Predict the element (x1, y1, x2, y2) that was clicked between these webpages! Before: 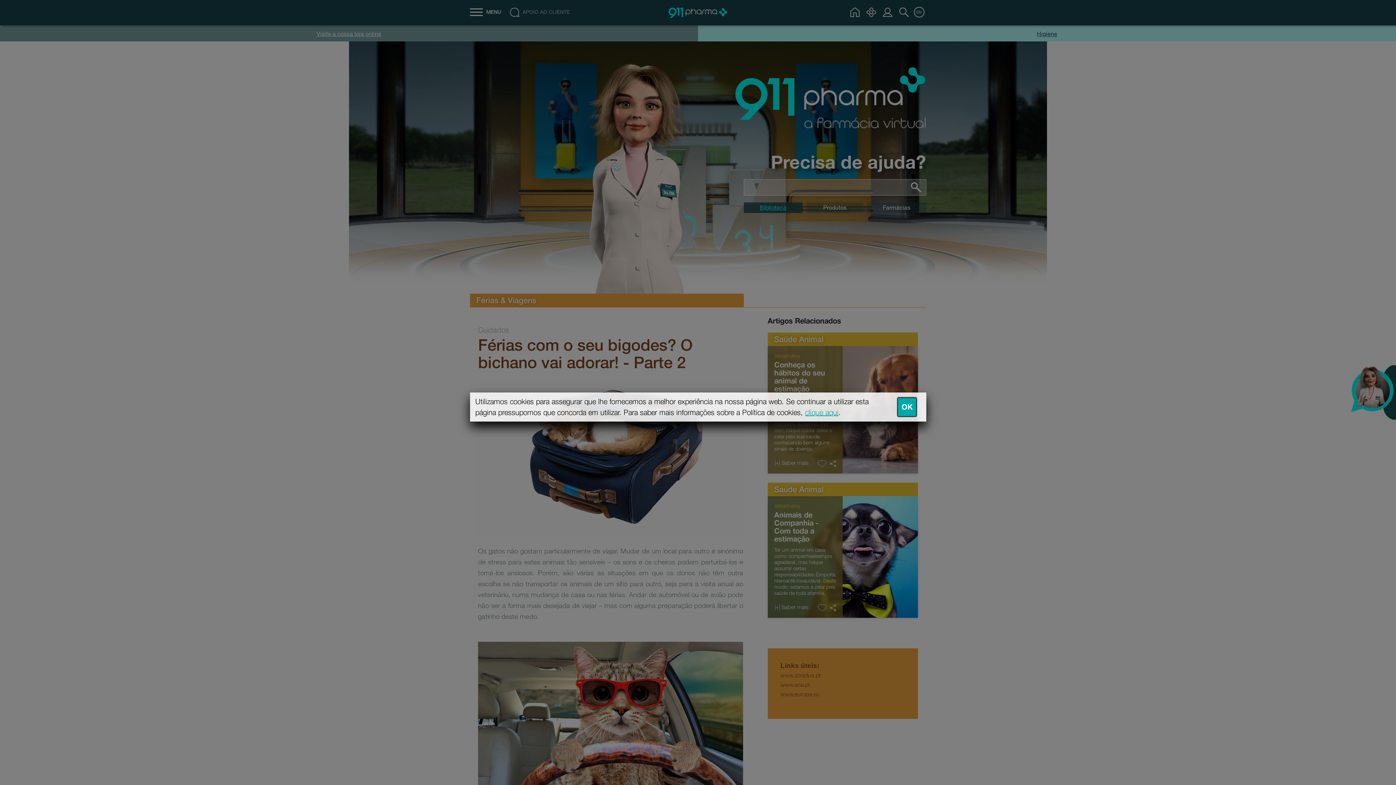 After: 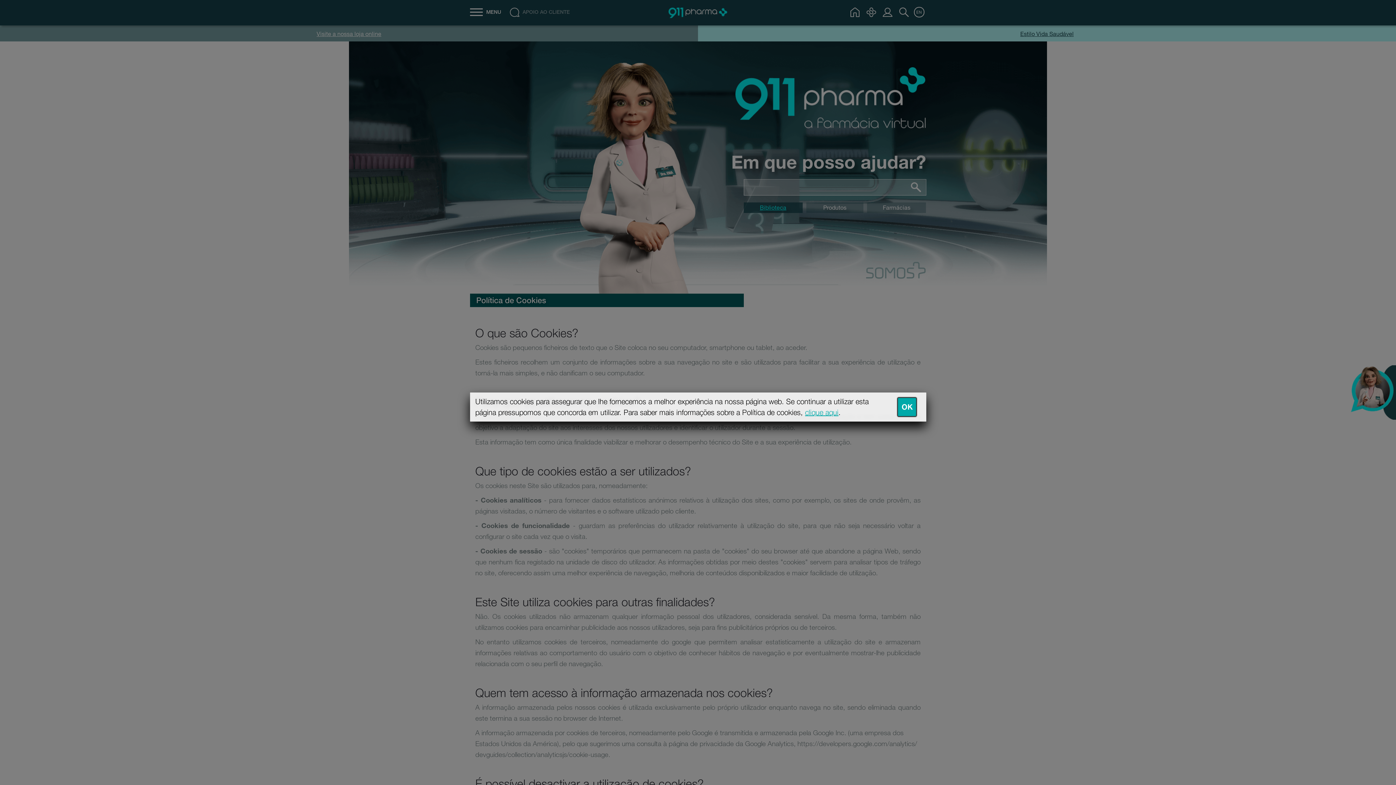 Action: bbox: (805, 408, 838, 416) label: clique aqui